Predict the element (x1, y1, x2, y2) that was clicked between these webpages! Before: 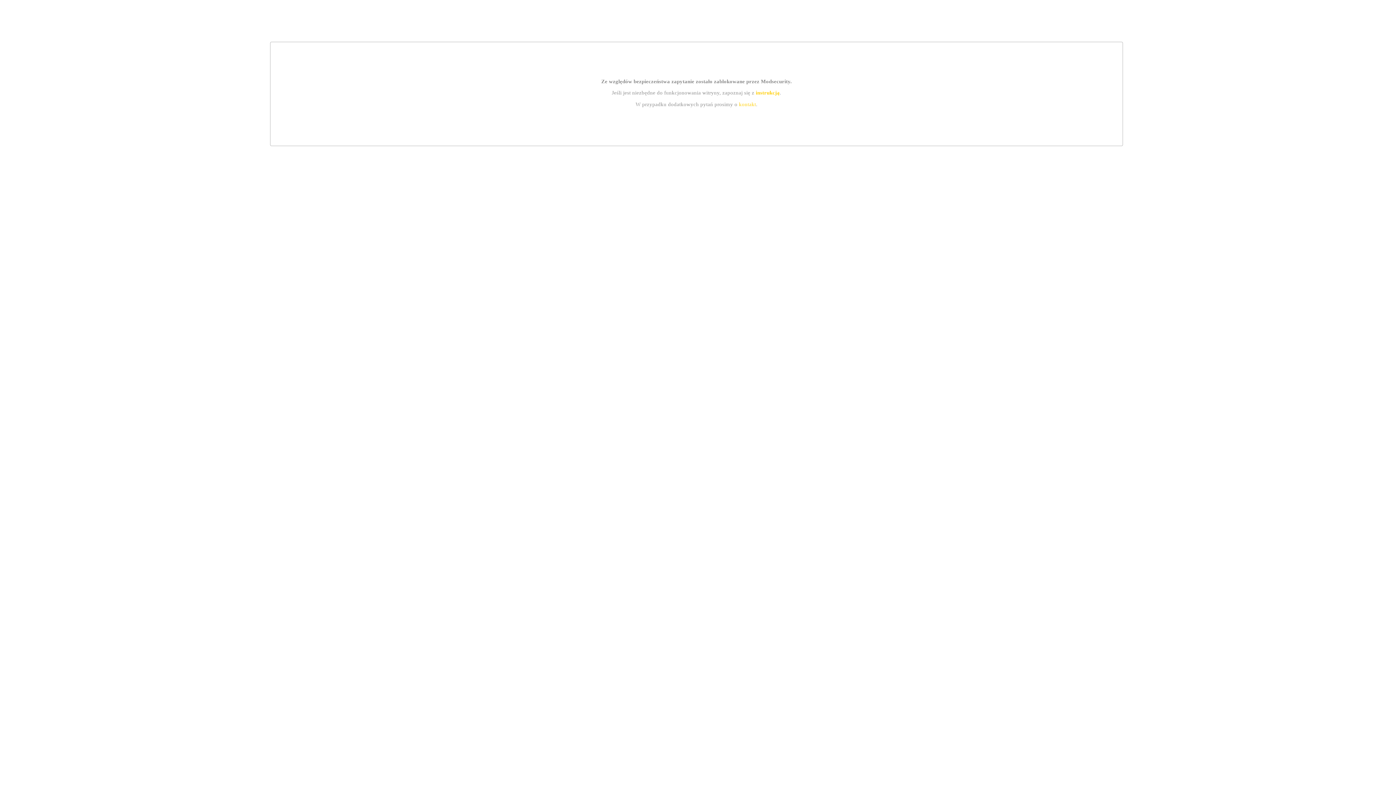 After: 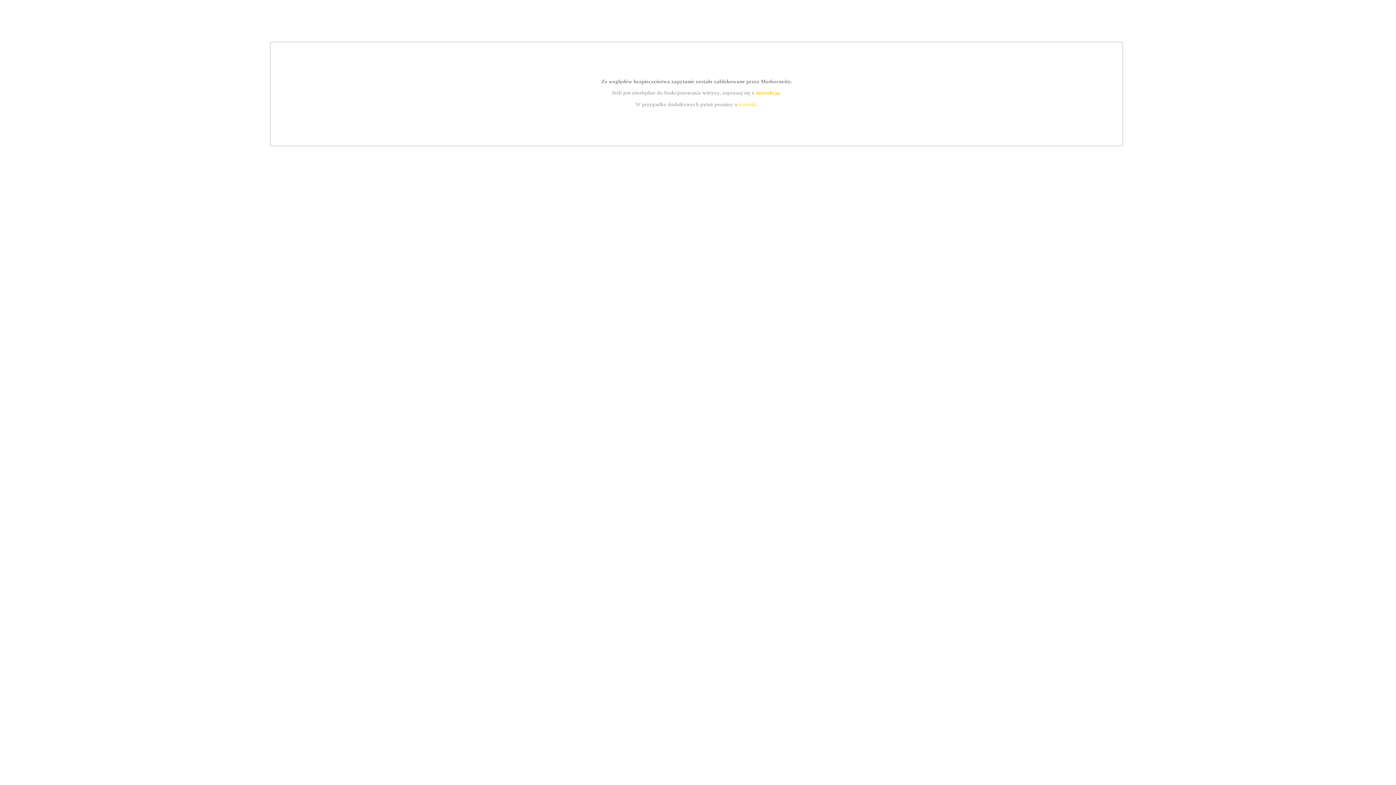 Action: label: kontakt bbox: (739, 101, 756, 107)